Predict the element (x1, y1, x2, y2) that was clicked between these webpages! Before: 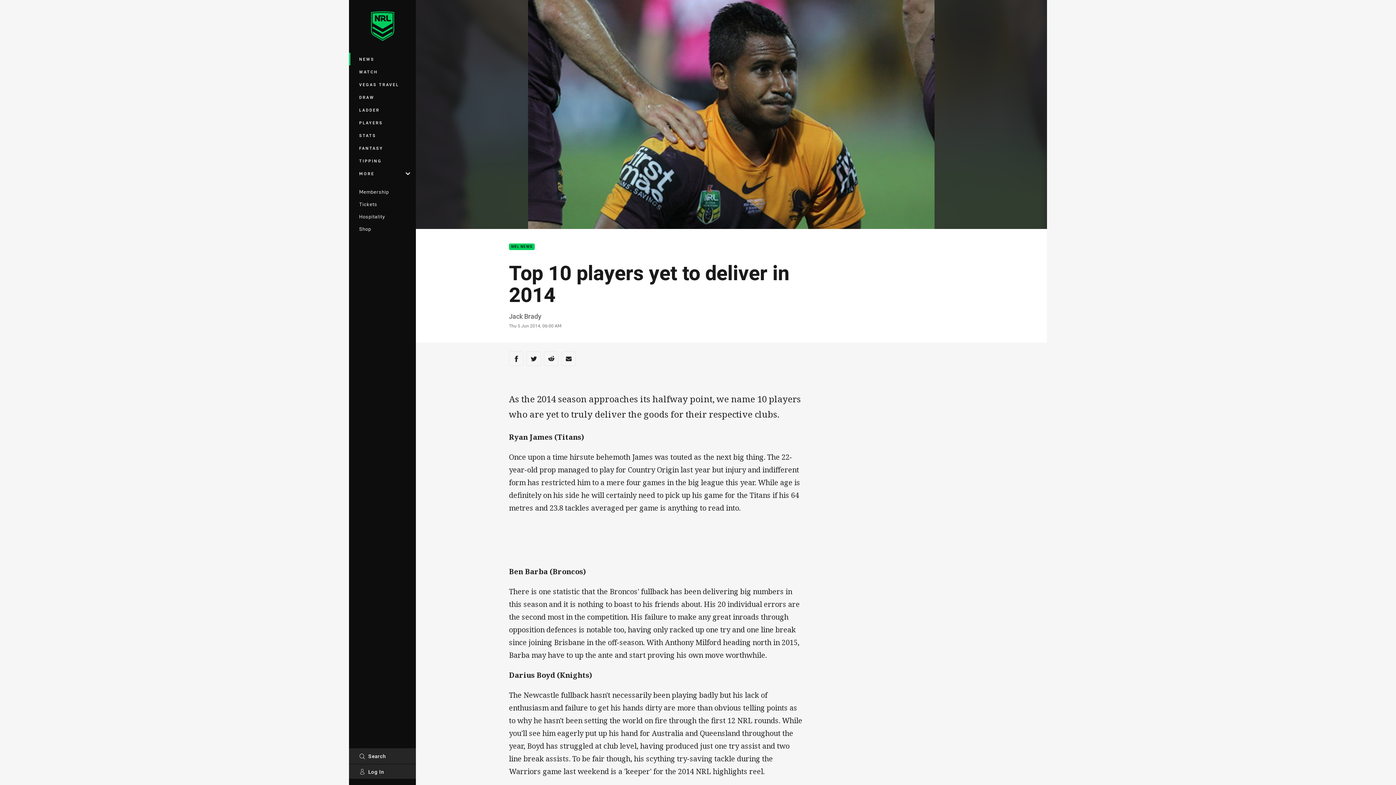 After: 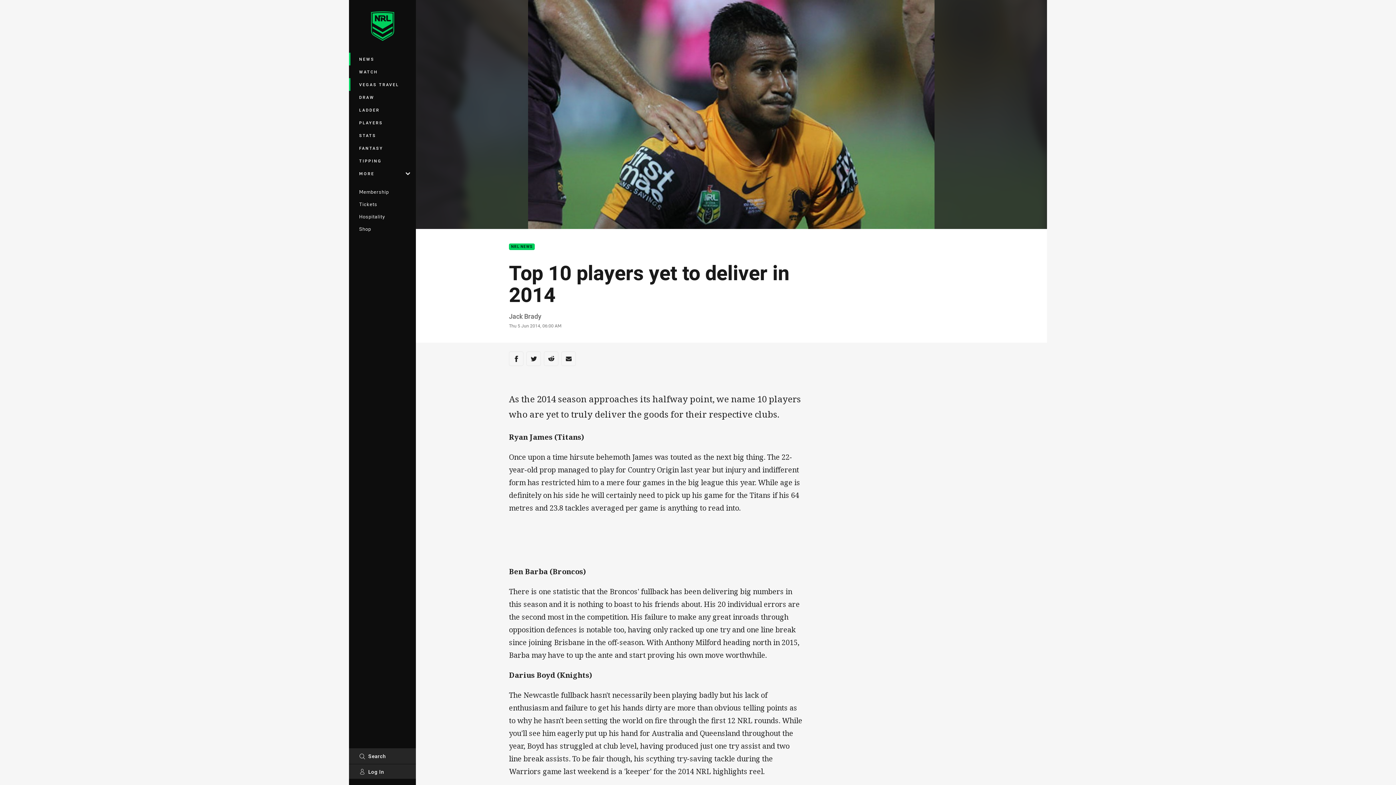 Action: bbox: (349, 78, 416, 90) label: VEGAS TRAVEL